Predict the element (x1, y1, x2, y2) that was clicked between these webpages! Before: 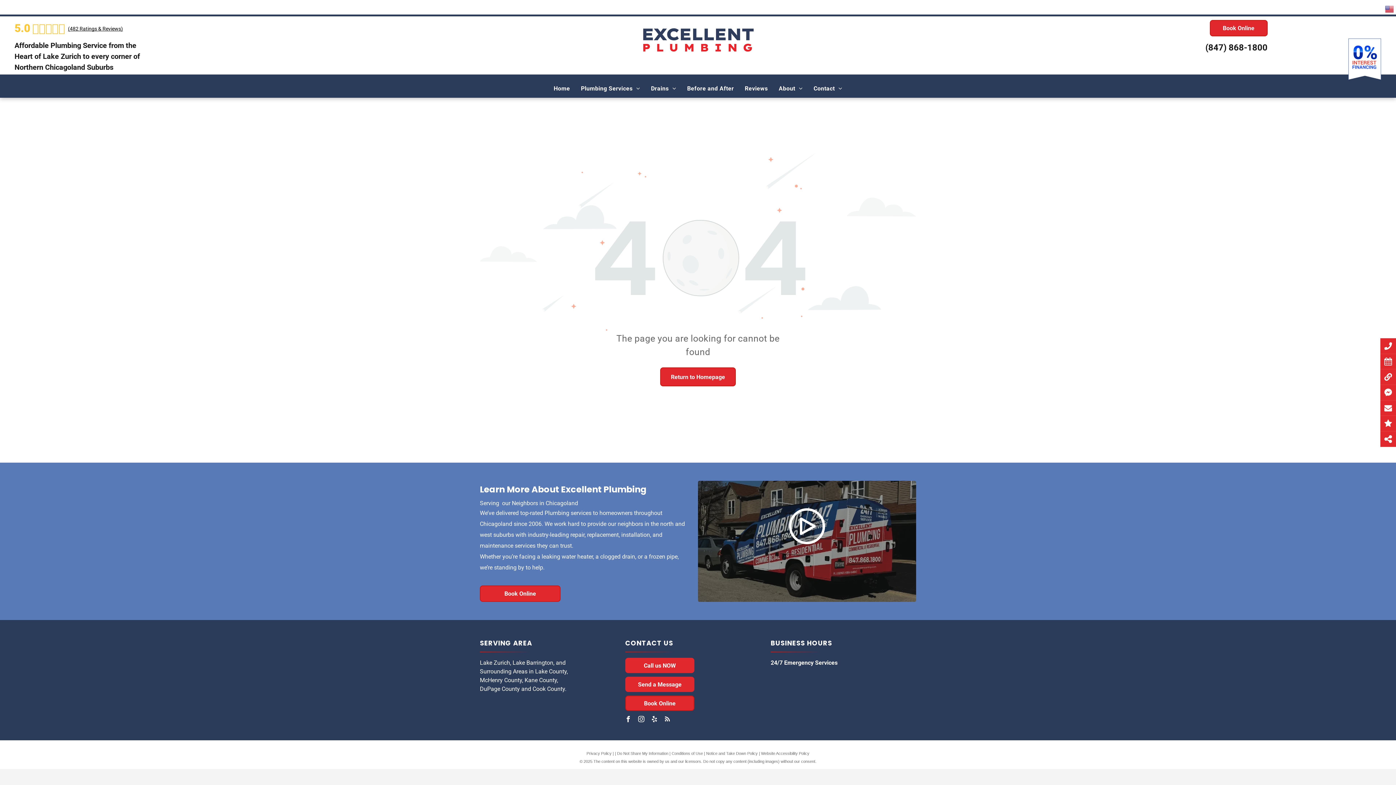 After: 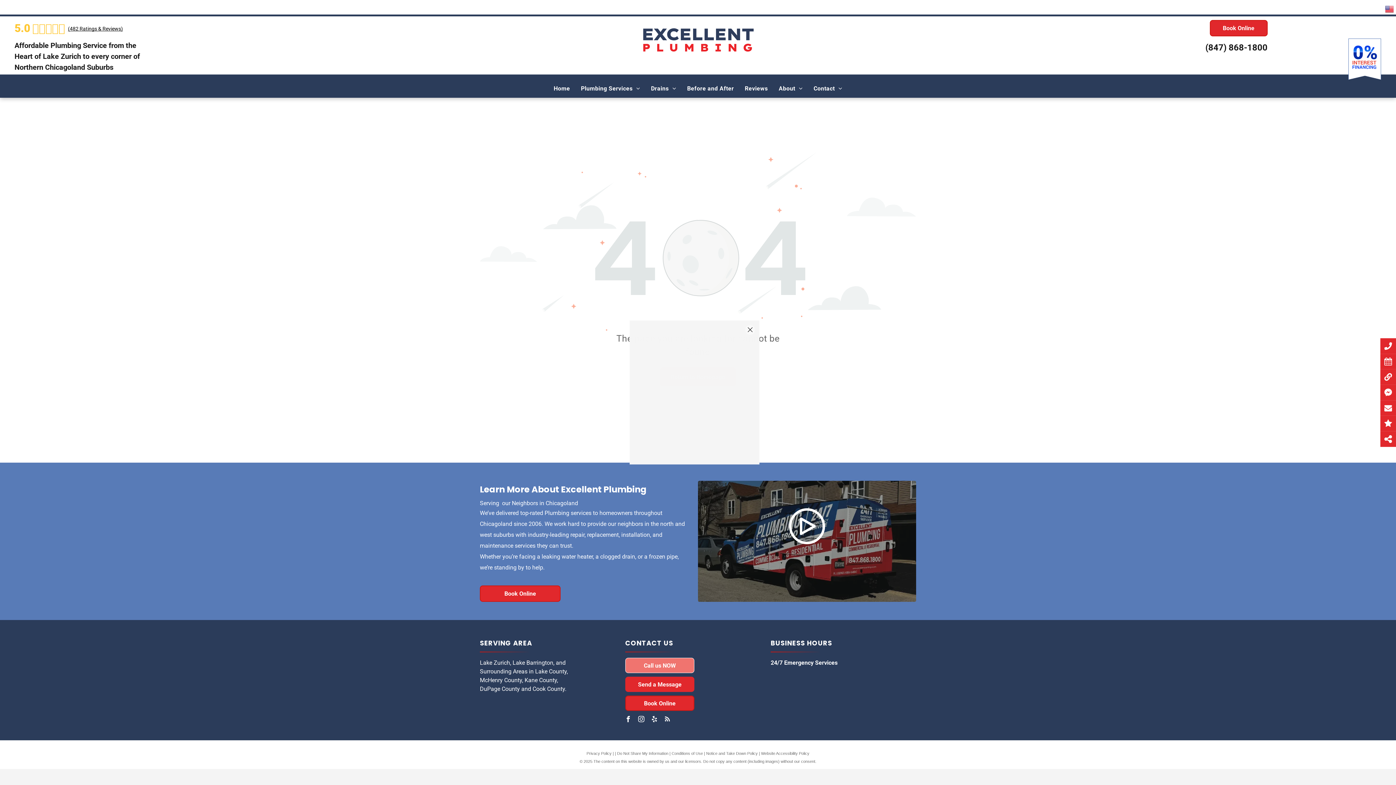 Action: label: Call us NOW  bbox: (625, 658, 694, 673)